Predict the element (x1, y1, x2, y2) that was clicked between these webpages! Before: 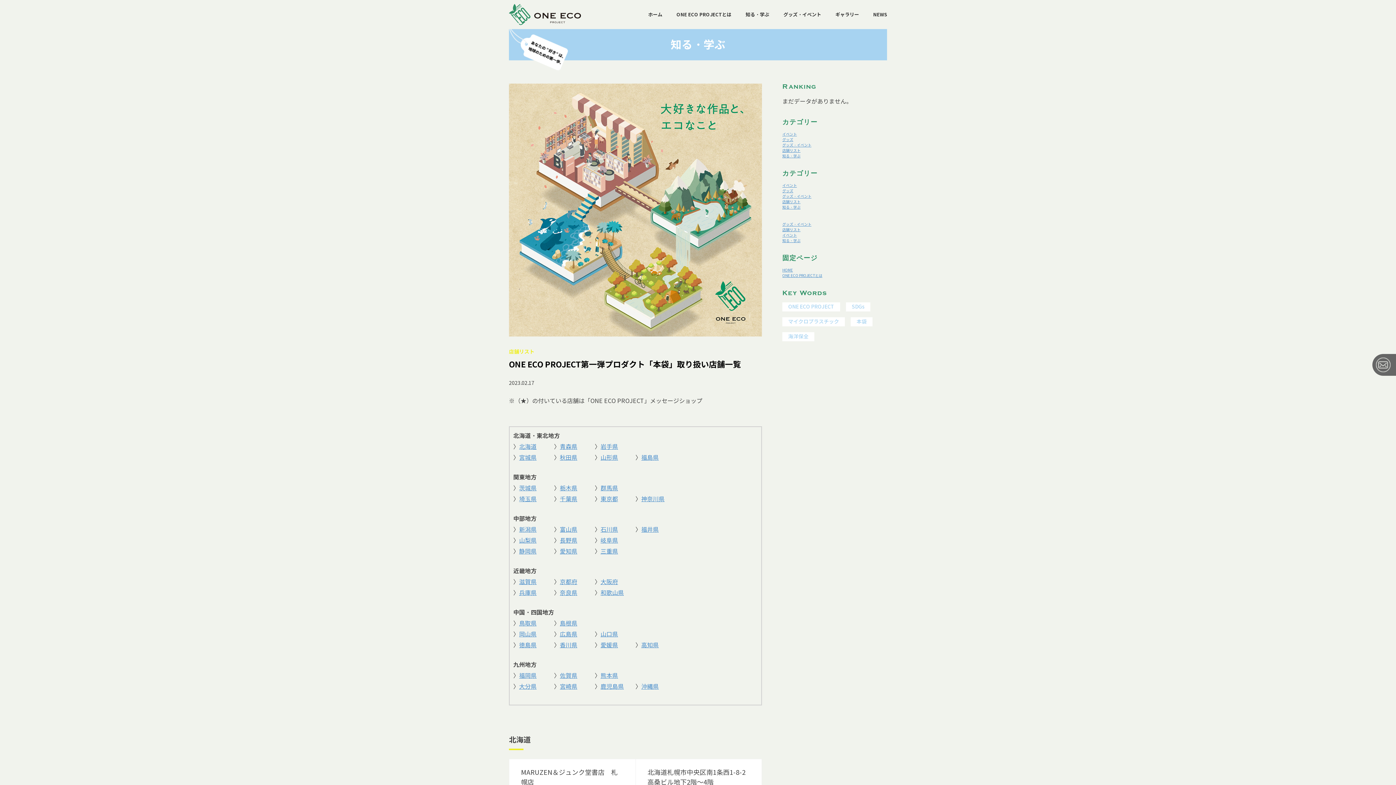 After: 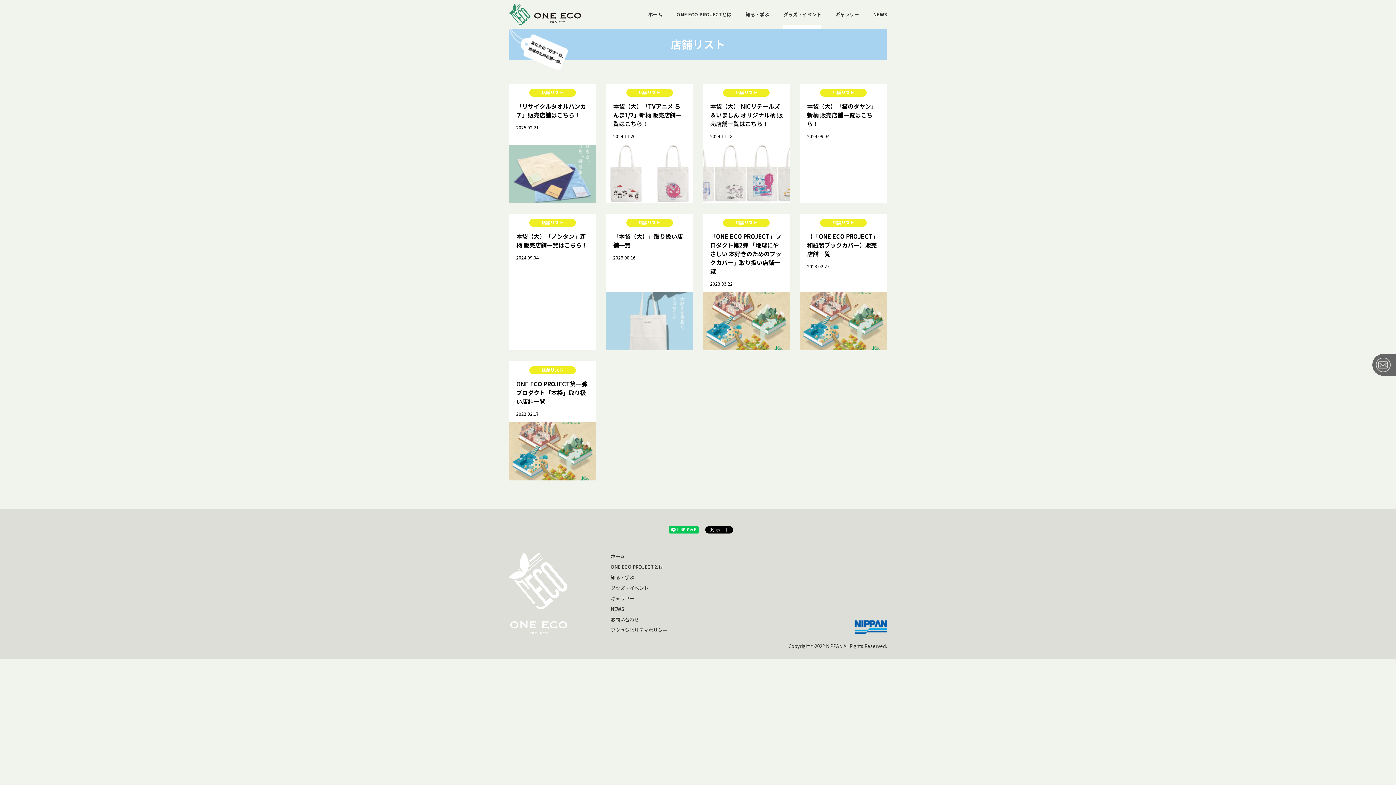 Action: label: 店舗リスト bbox: (782, 227, 800, 232)